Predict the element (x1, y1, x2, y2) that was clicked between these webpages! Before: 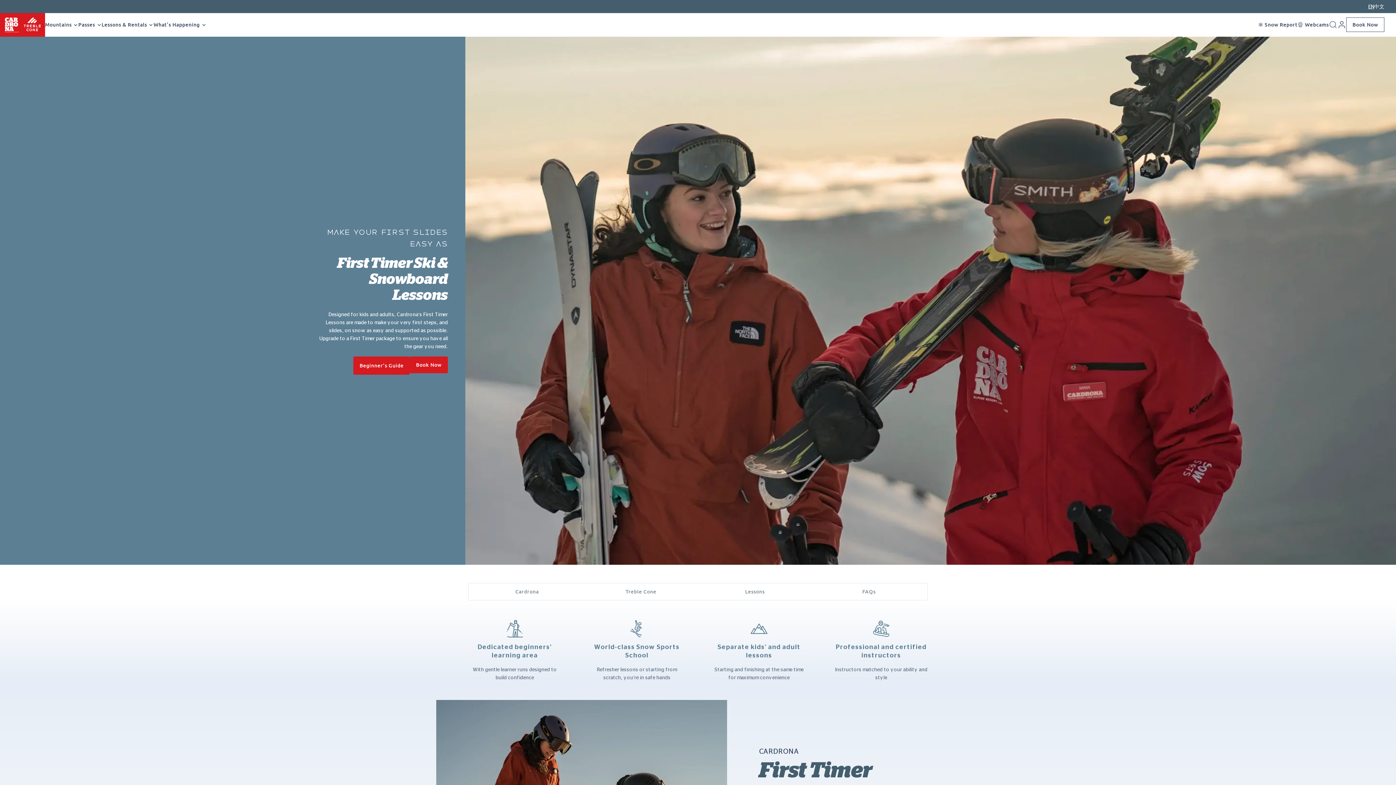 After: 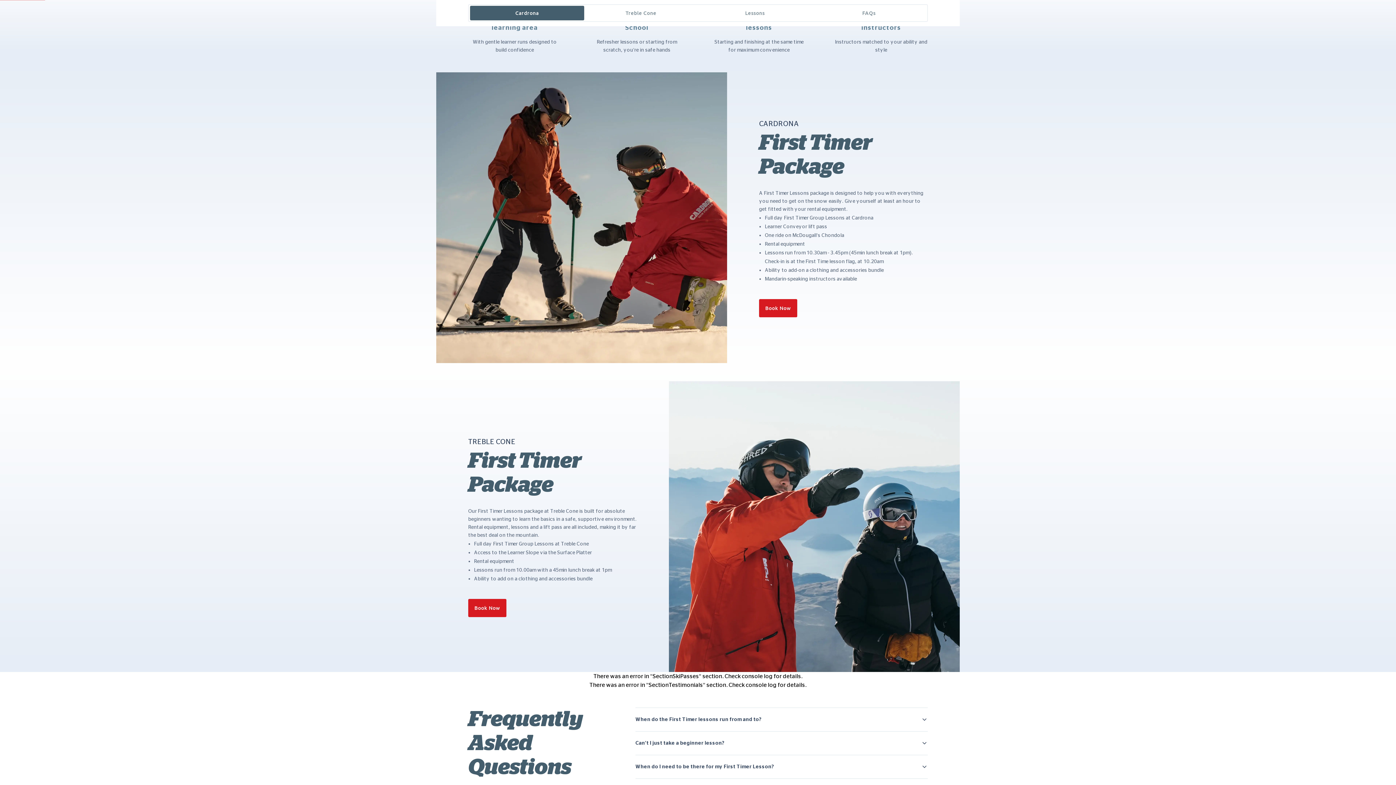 Action: label: Cardrona bbox: (470, 584, 584, 599)